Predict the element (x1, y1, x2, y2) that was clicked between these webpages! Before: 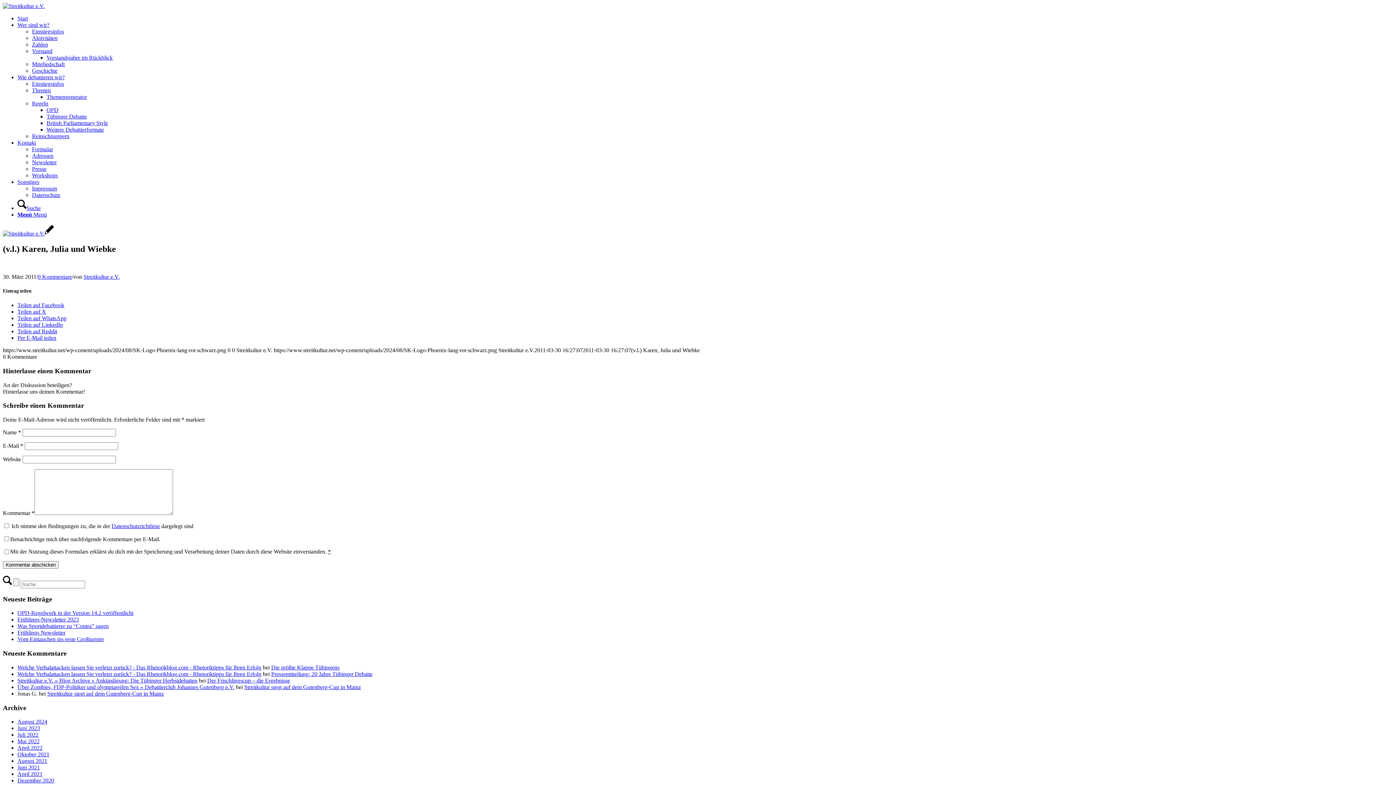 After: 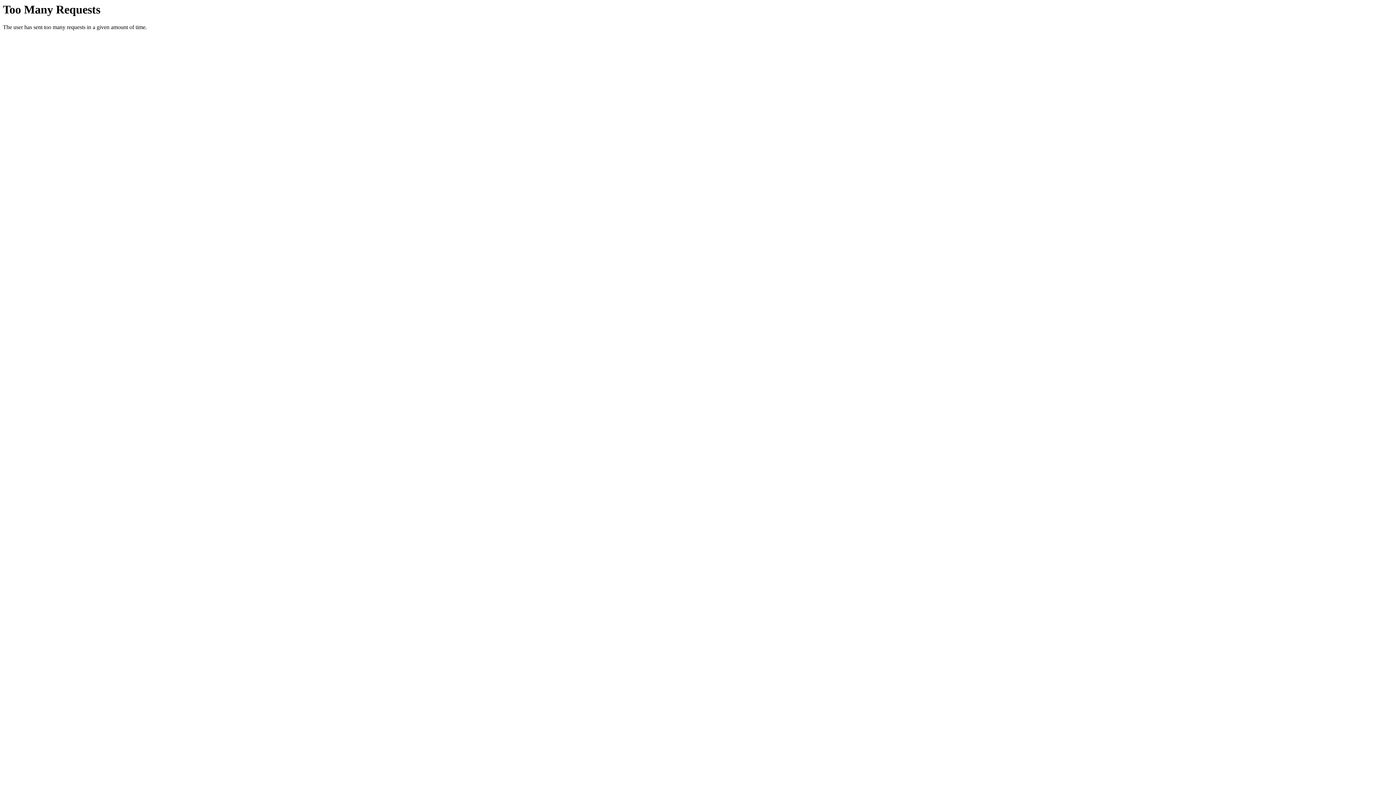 Action: bbox: (17, 677, 197, 683) label: Streitkultur e.V. » Blog Archive » Ankündigung: Die Tübinger Herbstdebatten